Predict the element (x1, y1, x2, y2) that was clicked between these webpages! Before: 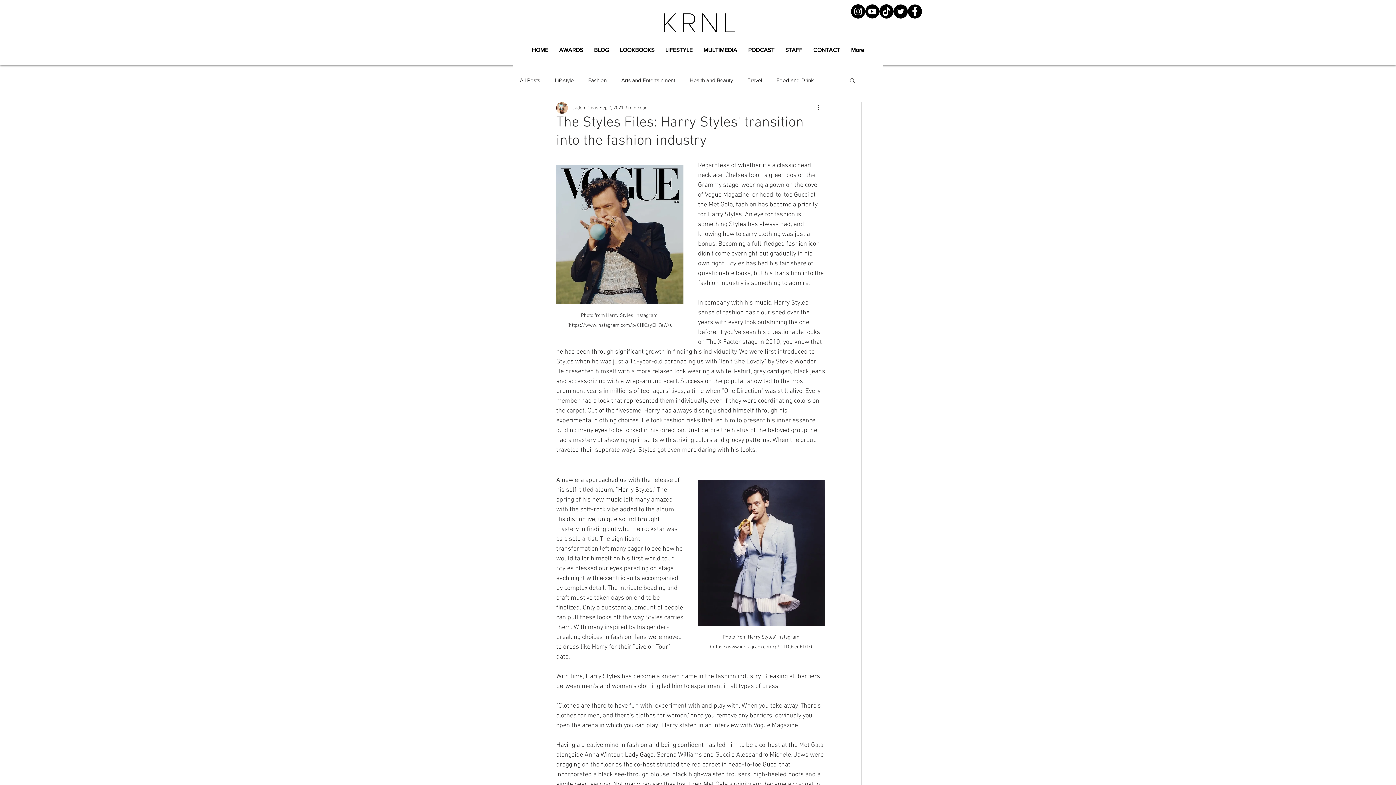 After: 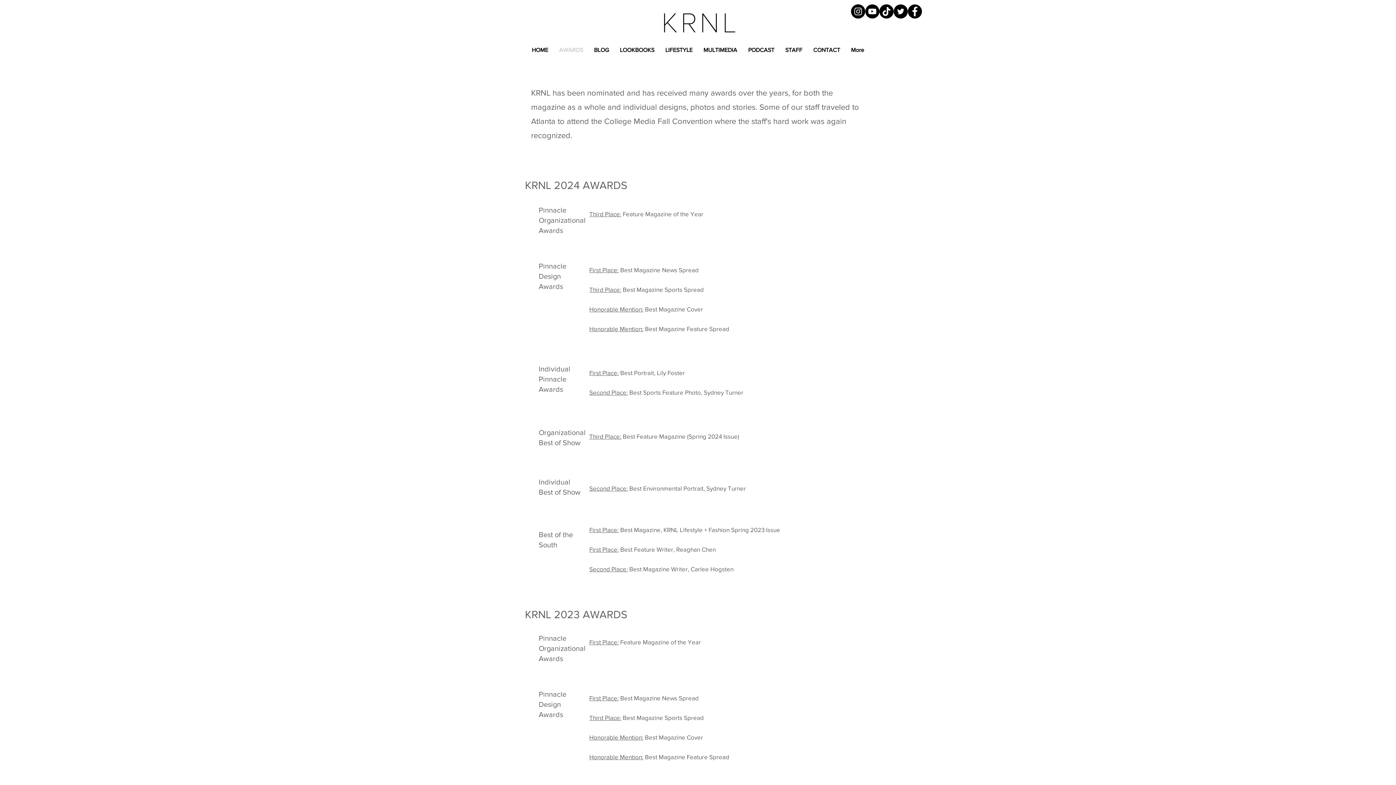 Action: label: AWARDS bbox: (553, 45, 588, 54)